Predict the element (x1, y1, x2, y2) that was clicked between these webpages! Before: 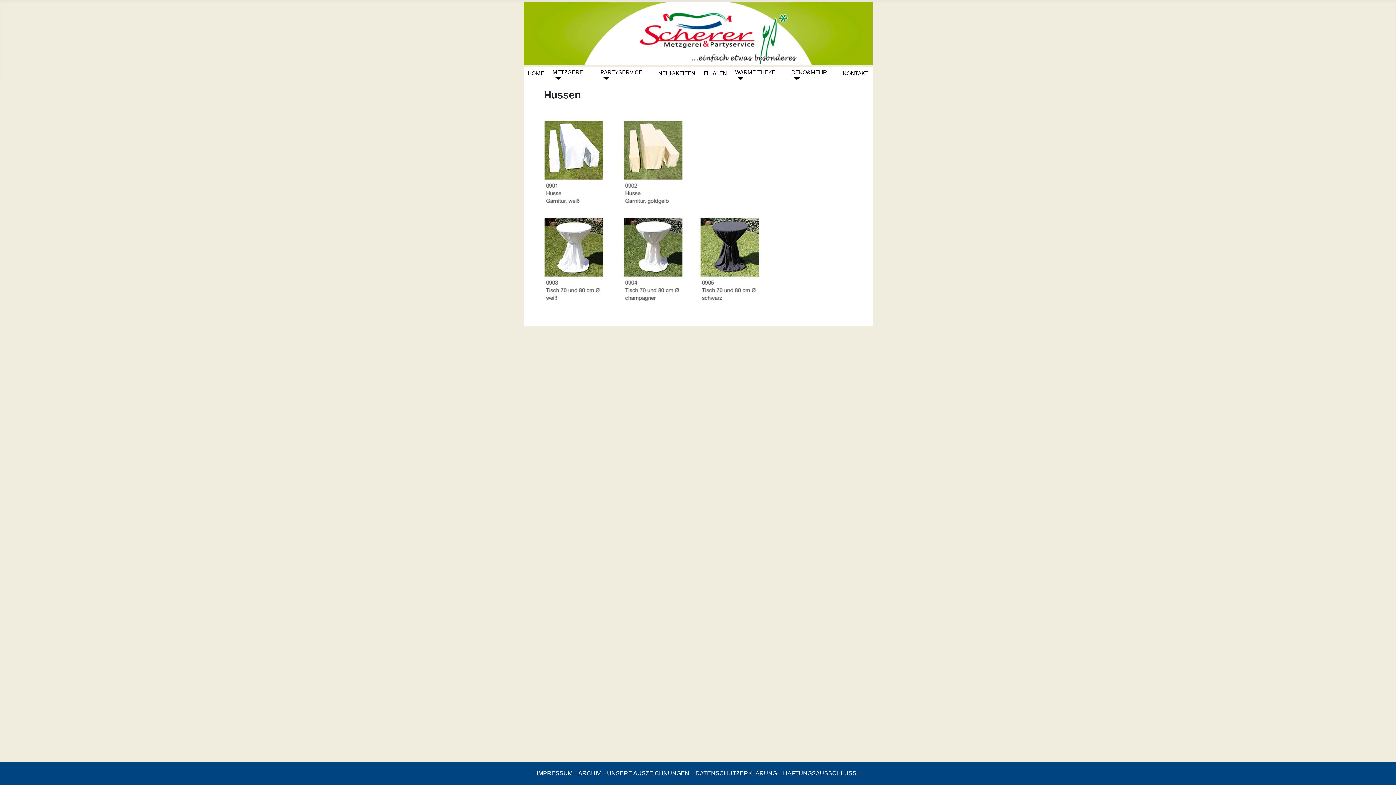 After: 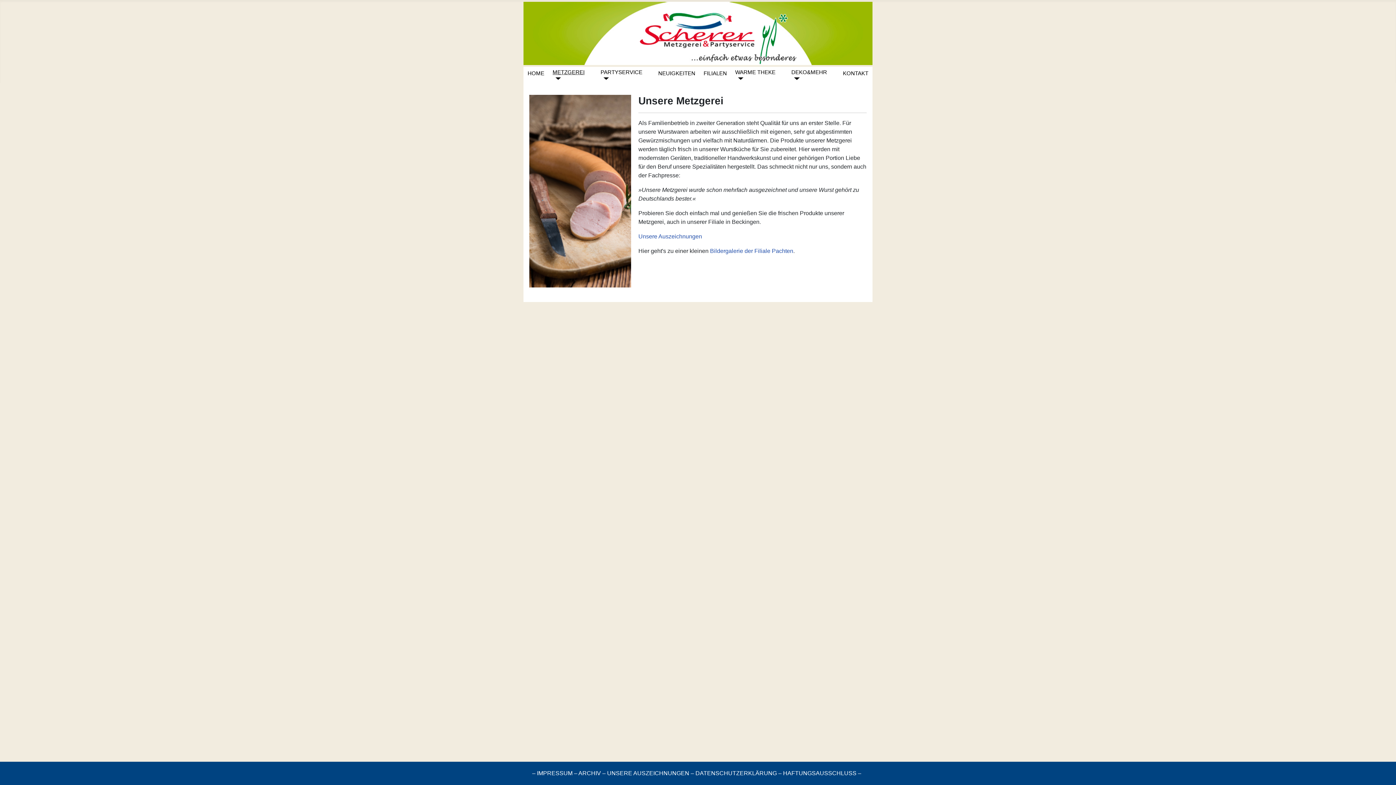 Action: bbox: (552, 69, 584, 74) label: METZGEREI